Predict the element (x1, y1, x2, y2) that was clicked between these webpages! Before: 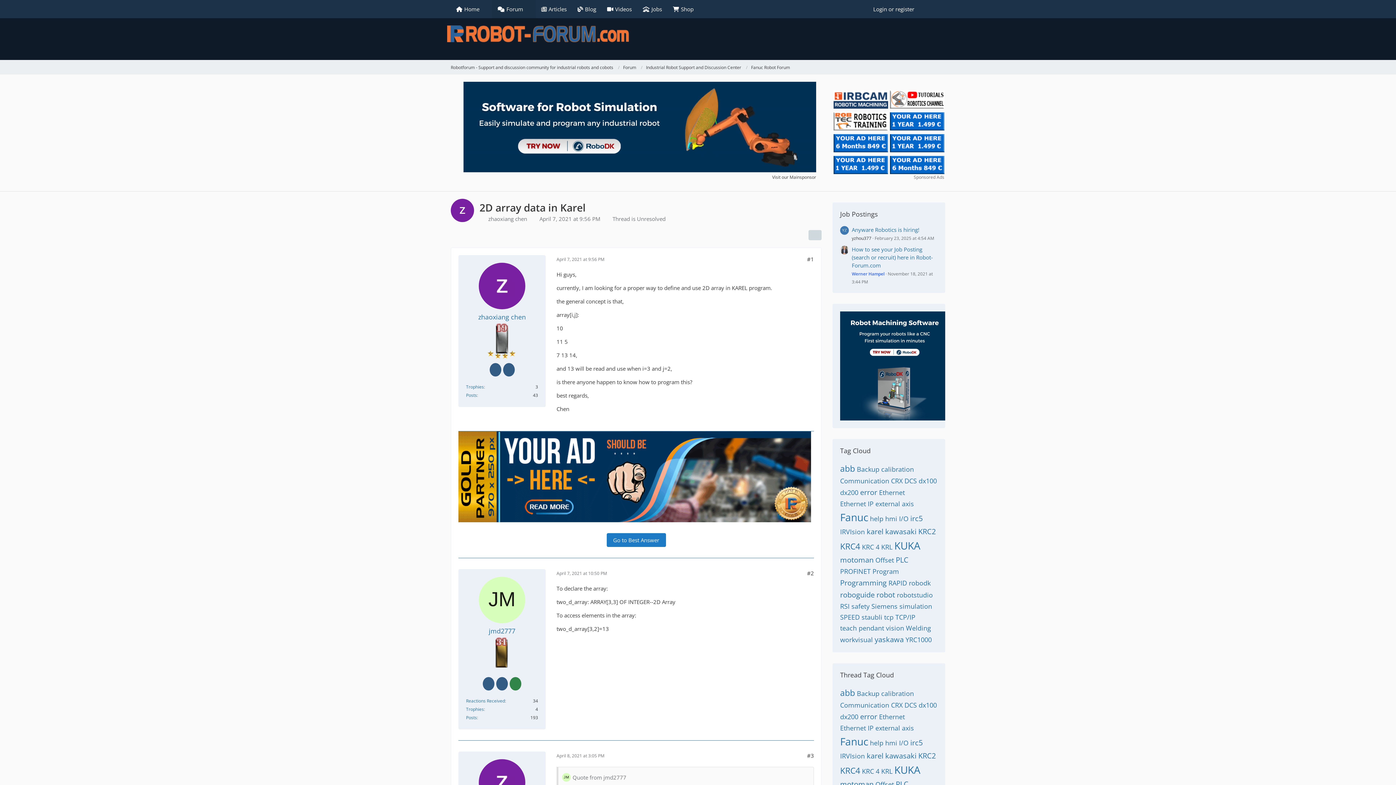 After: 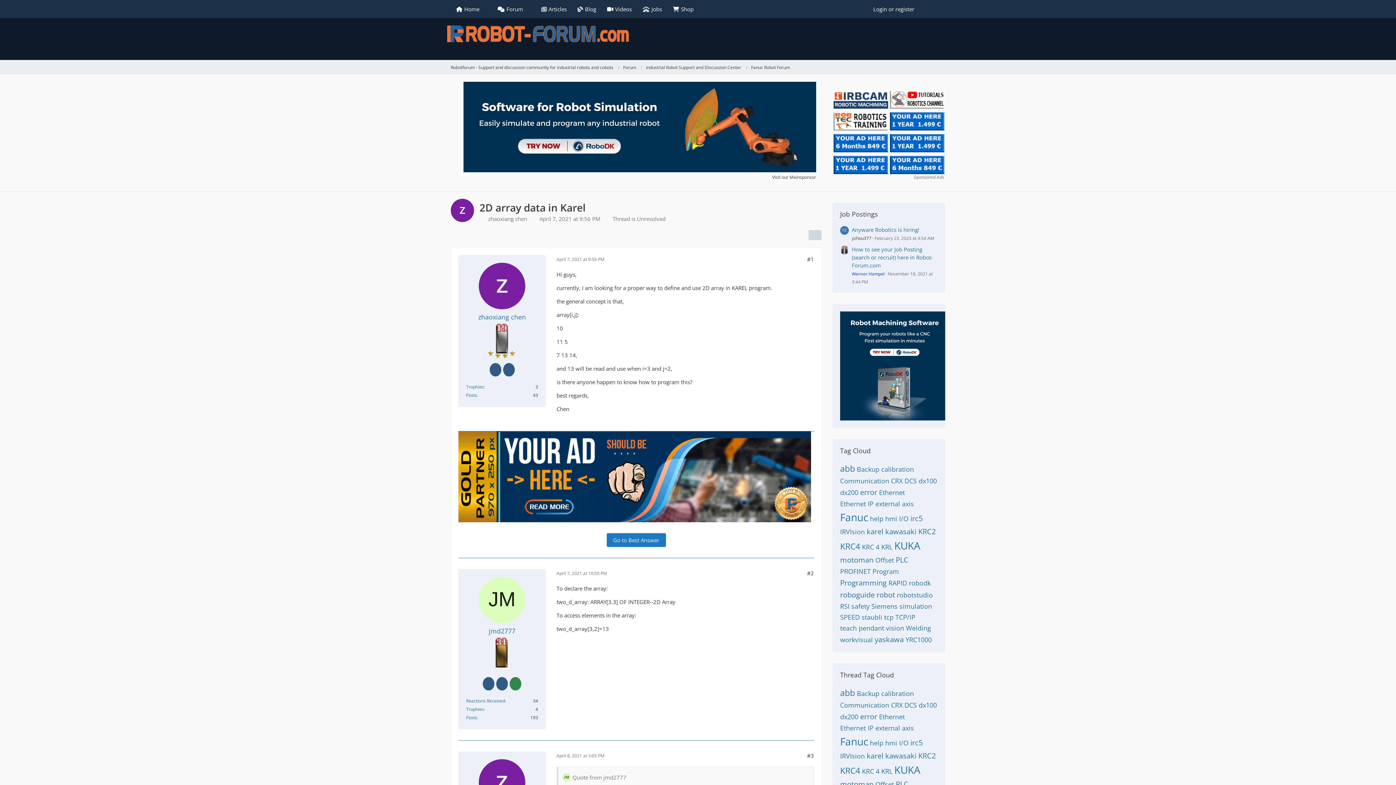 Action: bbox: (890, 95, 944, 102)